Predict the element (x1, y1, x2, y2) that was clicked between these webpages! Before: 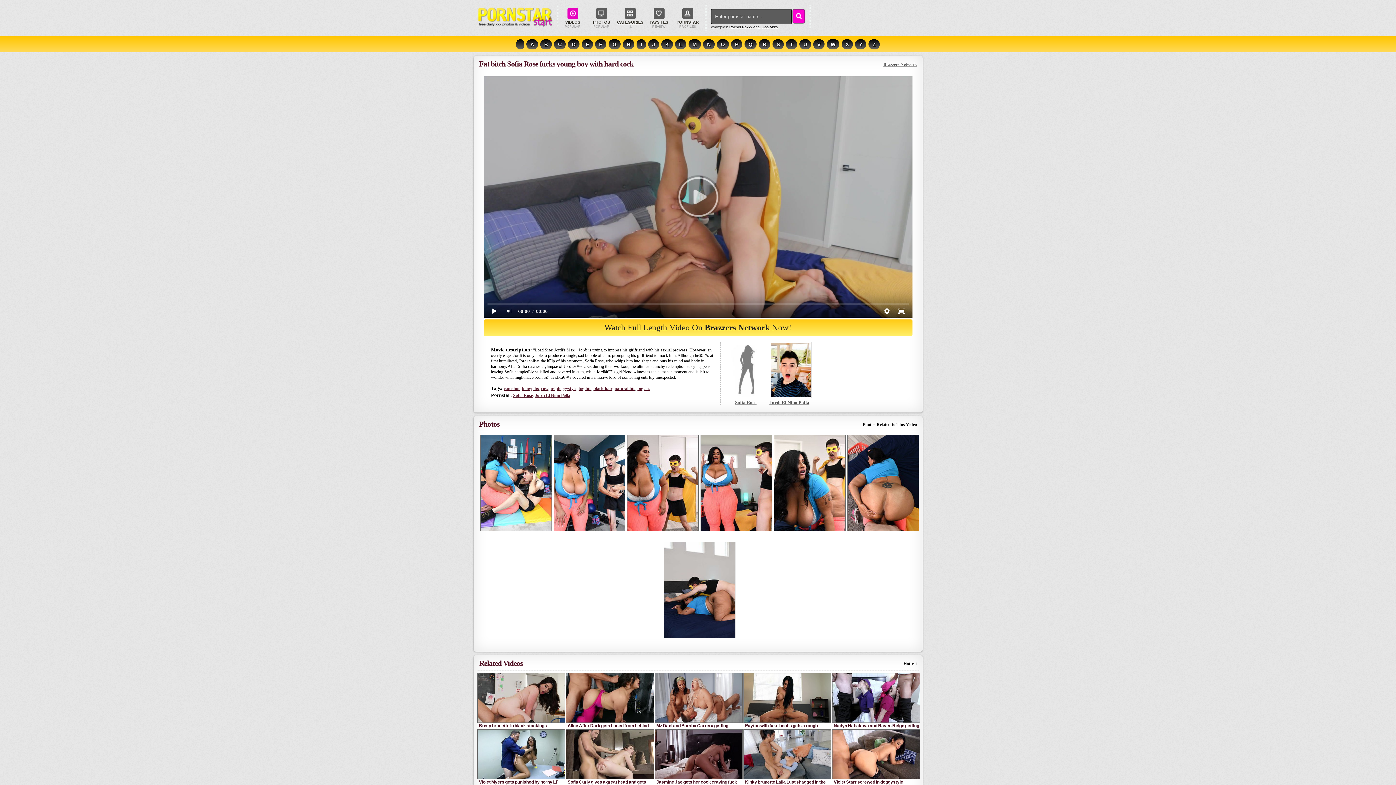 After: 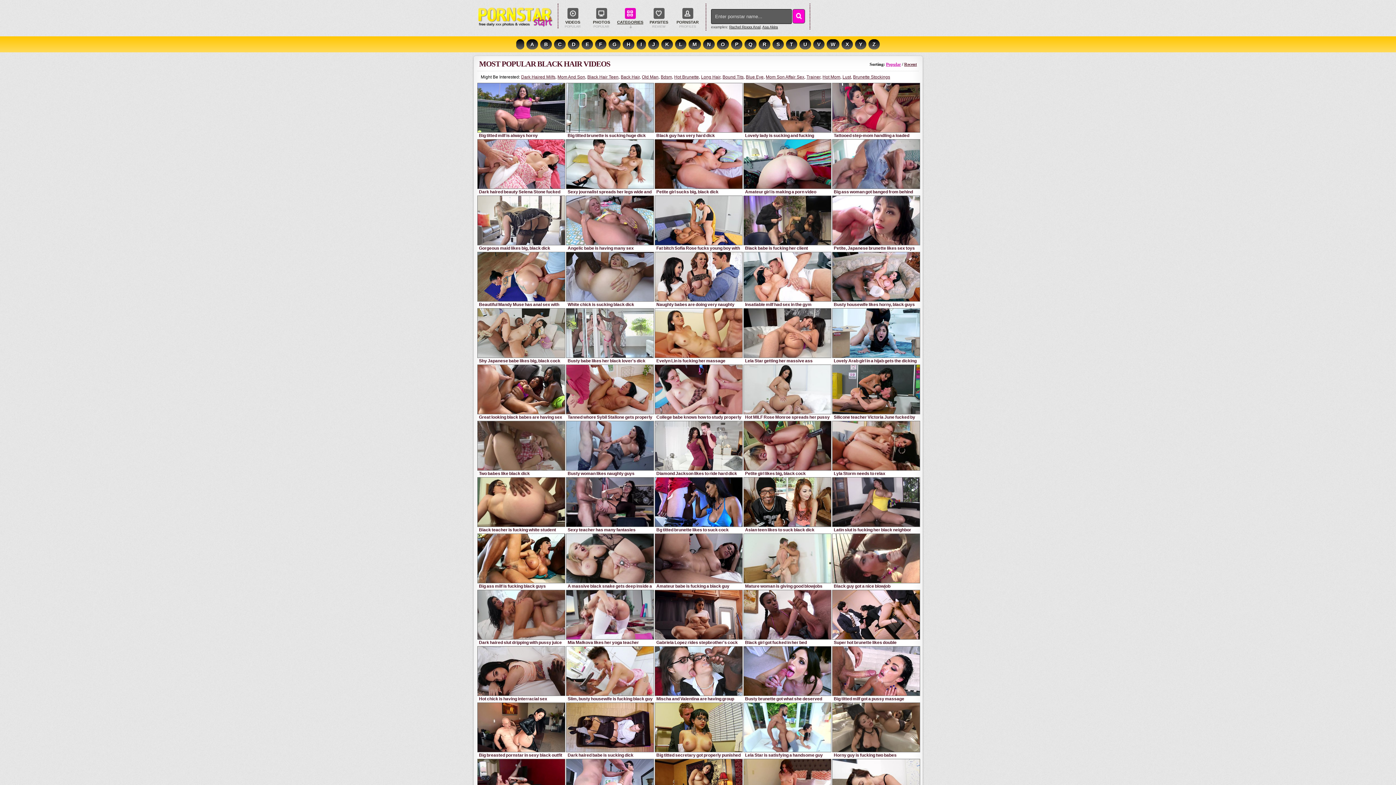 Action: label: black hair bbox: (593, 386, 612, 391)